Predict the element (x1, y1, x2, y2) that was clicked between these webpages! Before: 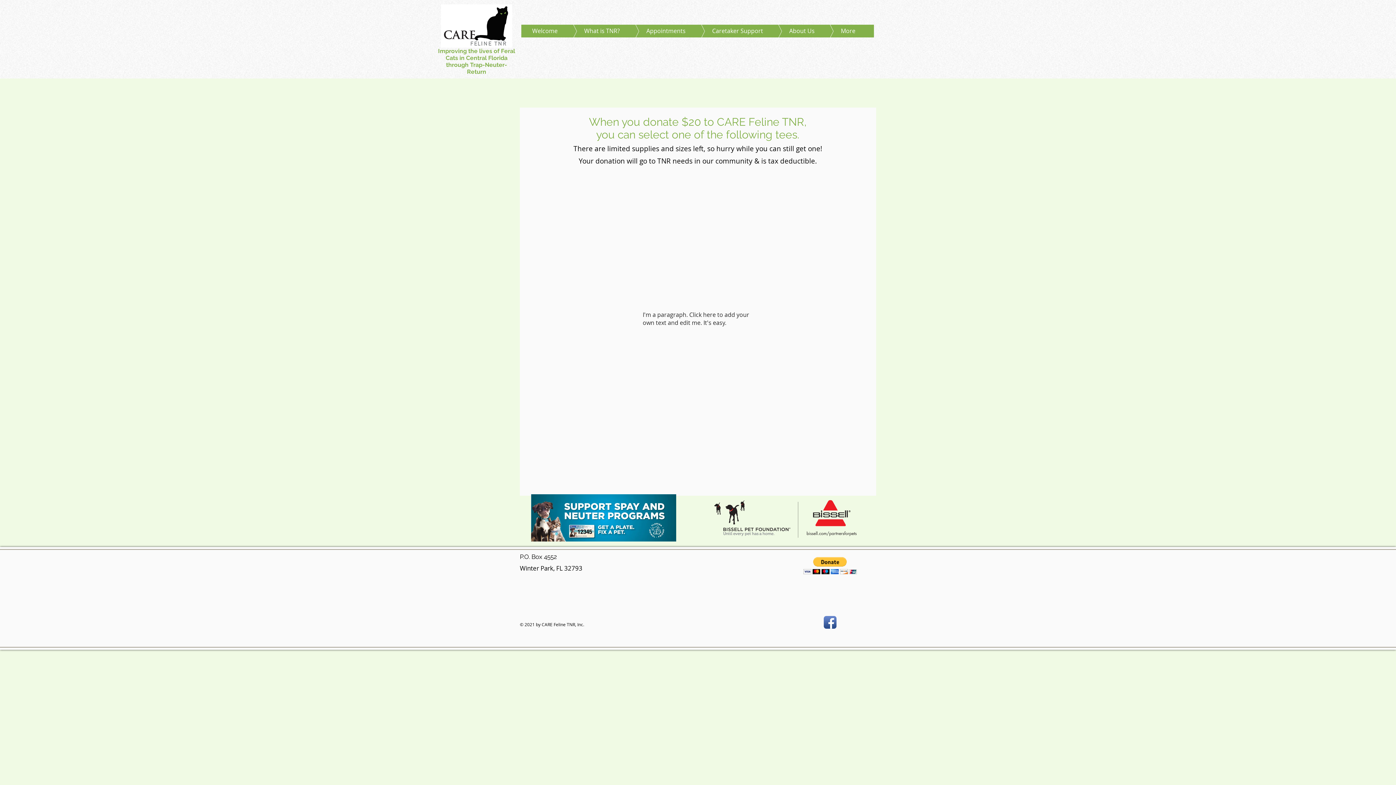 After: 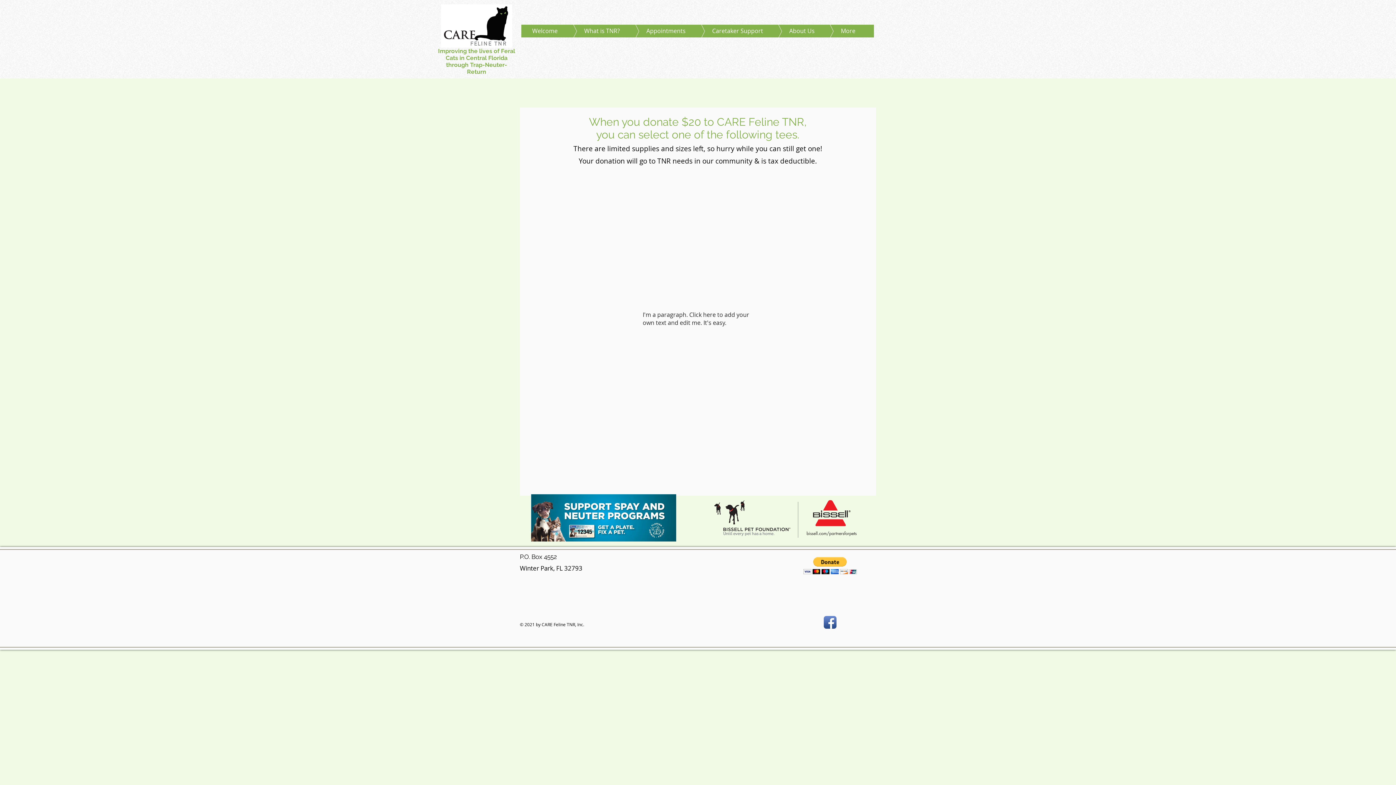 Action: bbox: (520, 211, 544, 217) label: Show items